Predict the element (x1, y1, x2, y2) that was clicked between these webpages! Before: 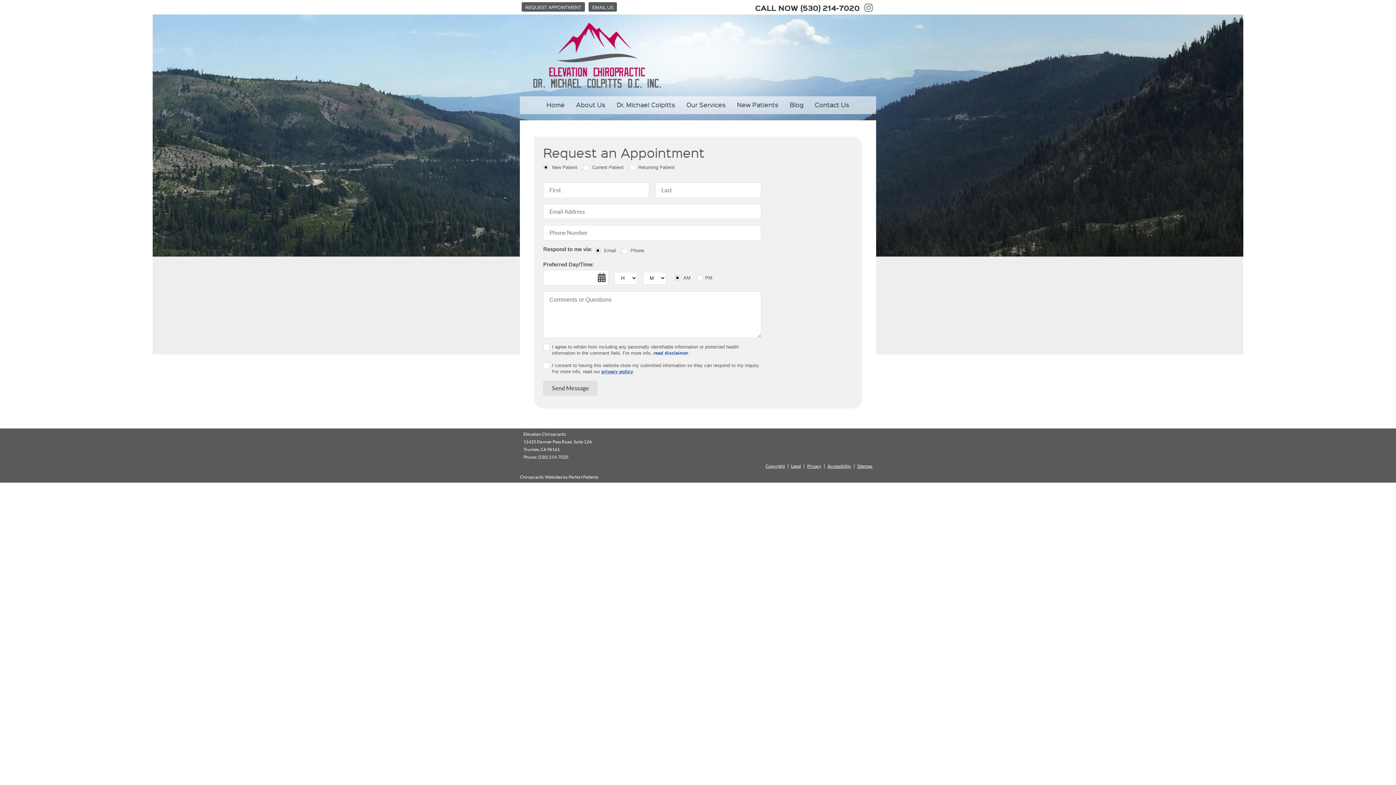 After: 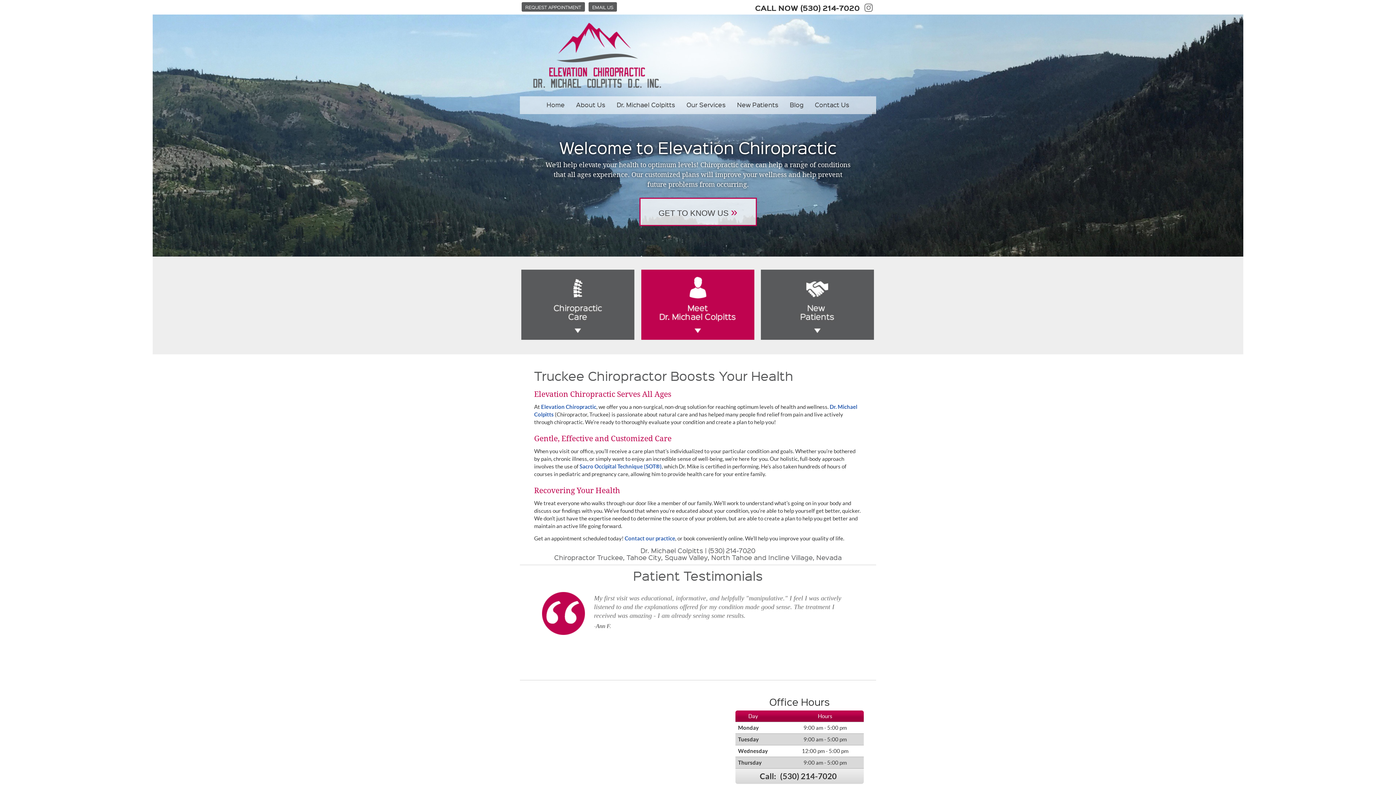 Action: bbox: (541, 99, 570, 110) label: Home